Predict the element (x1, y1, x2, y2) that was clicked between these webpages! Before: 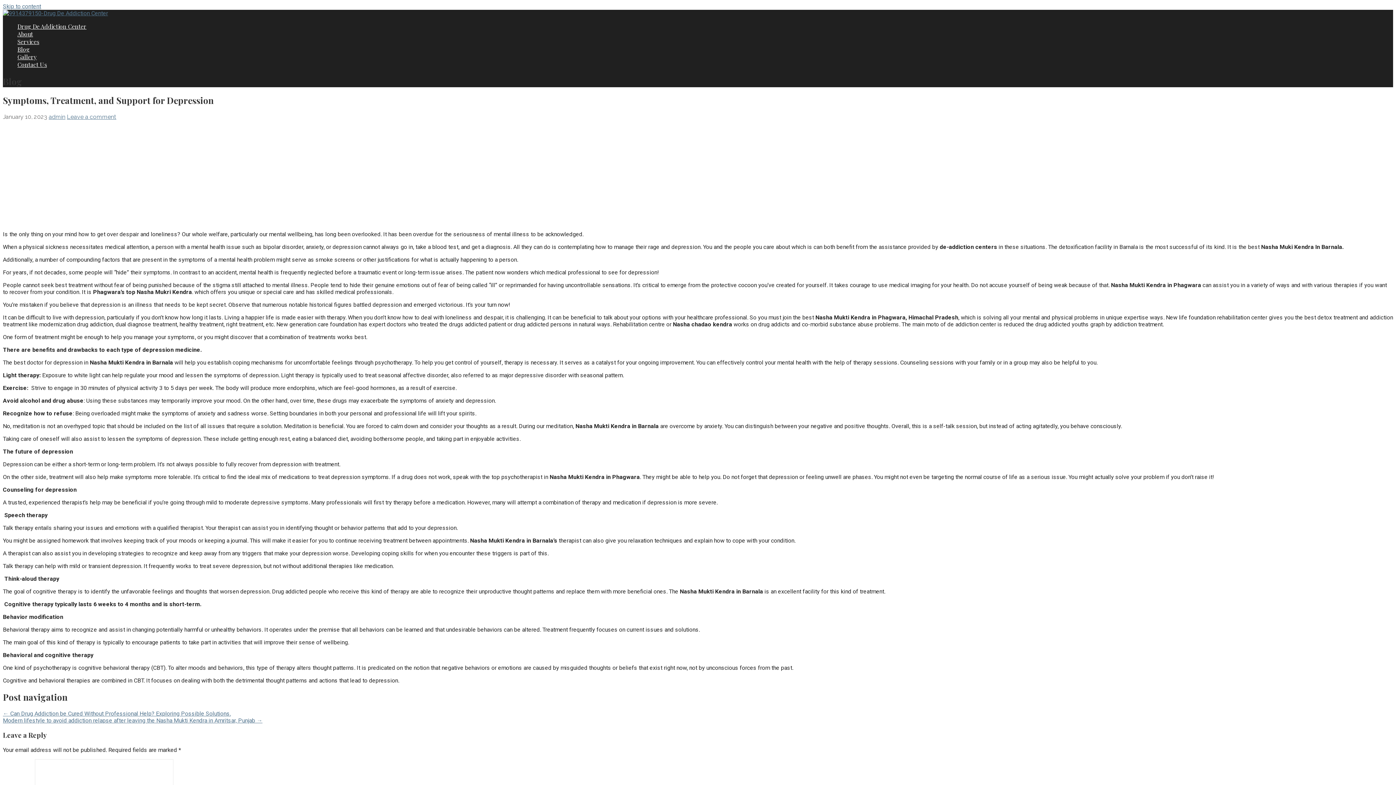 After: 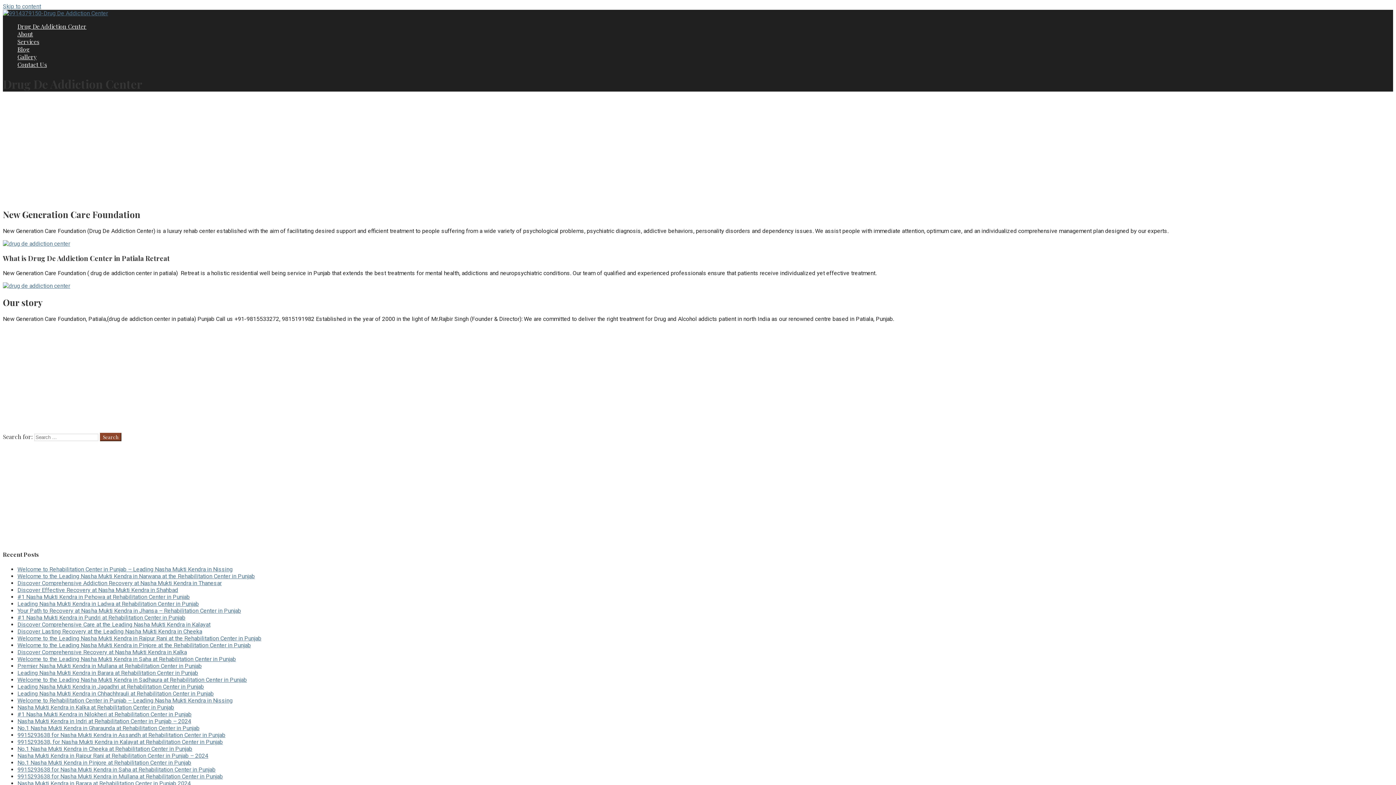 Action: bbox: (17, 30, 33, 37) label: About